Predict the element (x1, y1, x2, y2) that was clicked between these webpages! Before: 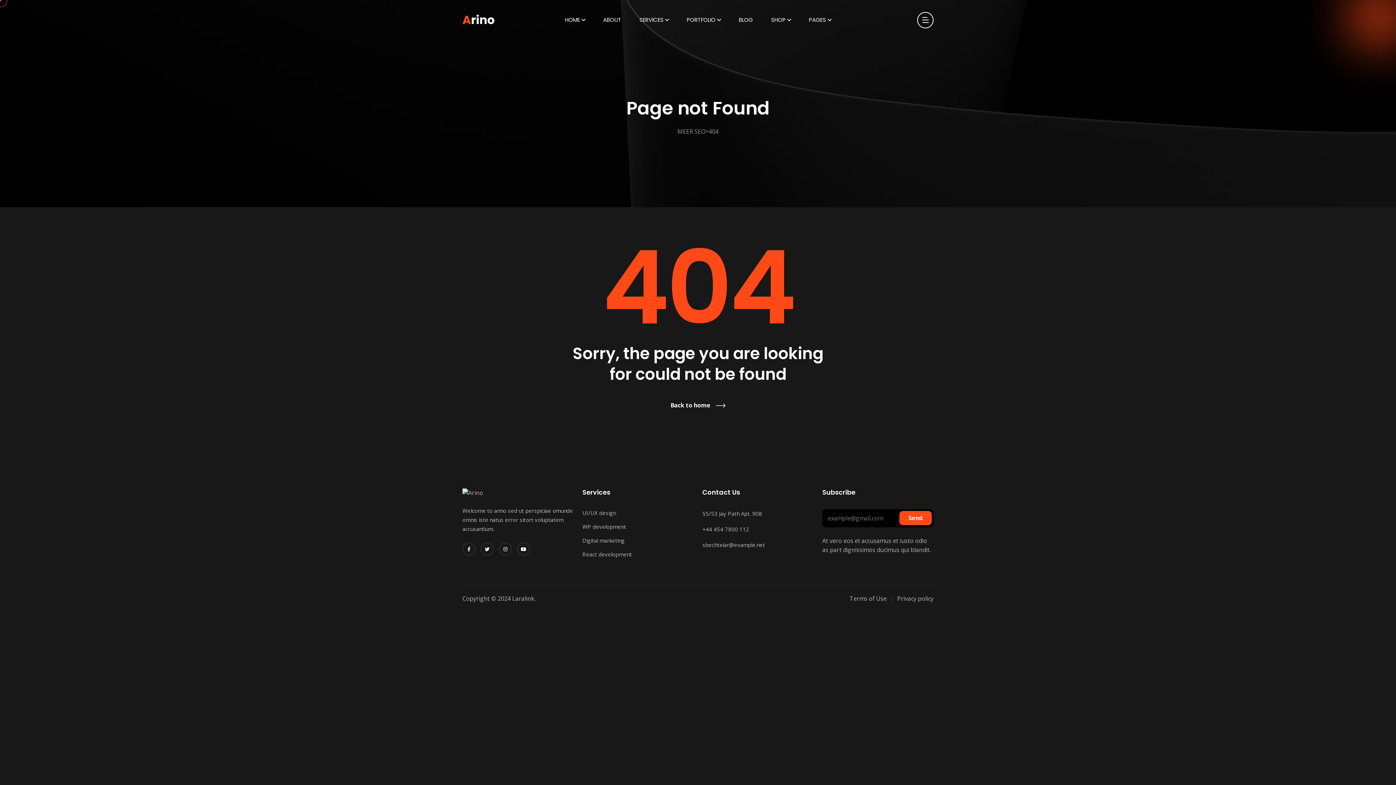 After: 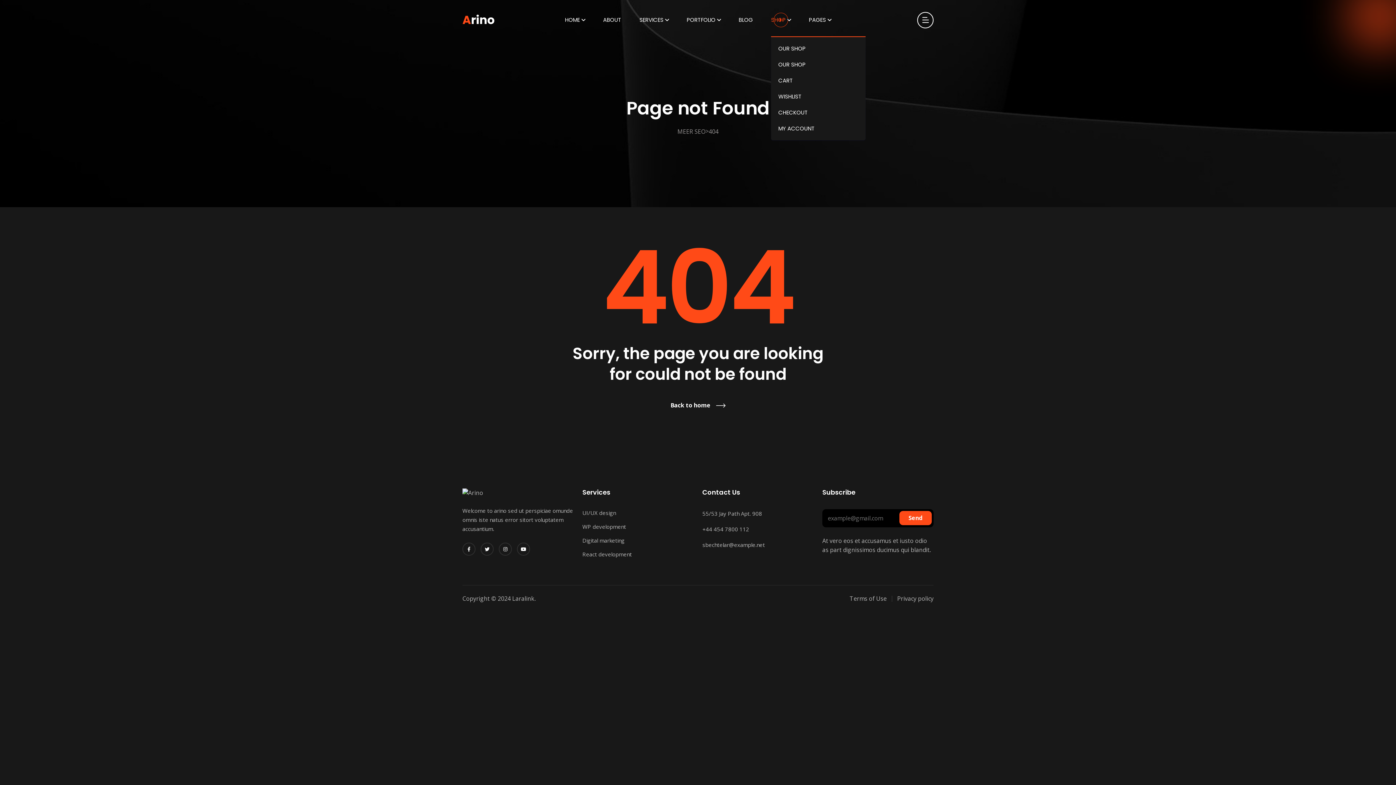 Action: label: SHOP bbox: (771, 3, 790, 36)